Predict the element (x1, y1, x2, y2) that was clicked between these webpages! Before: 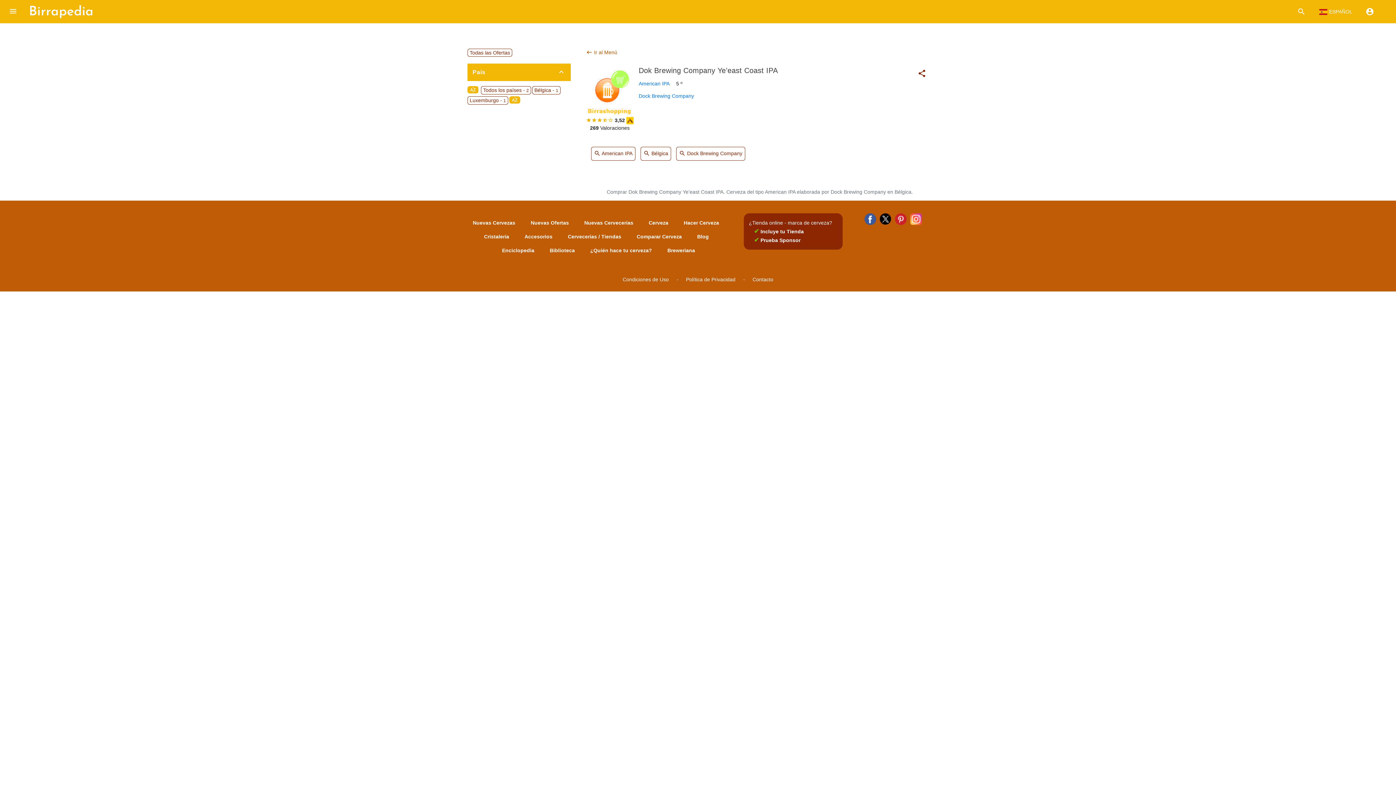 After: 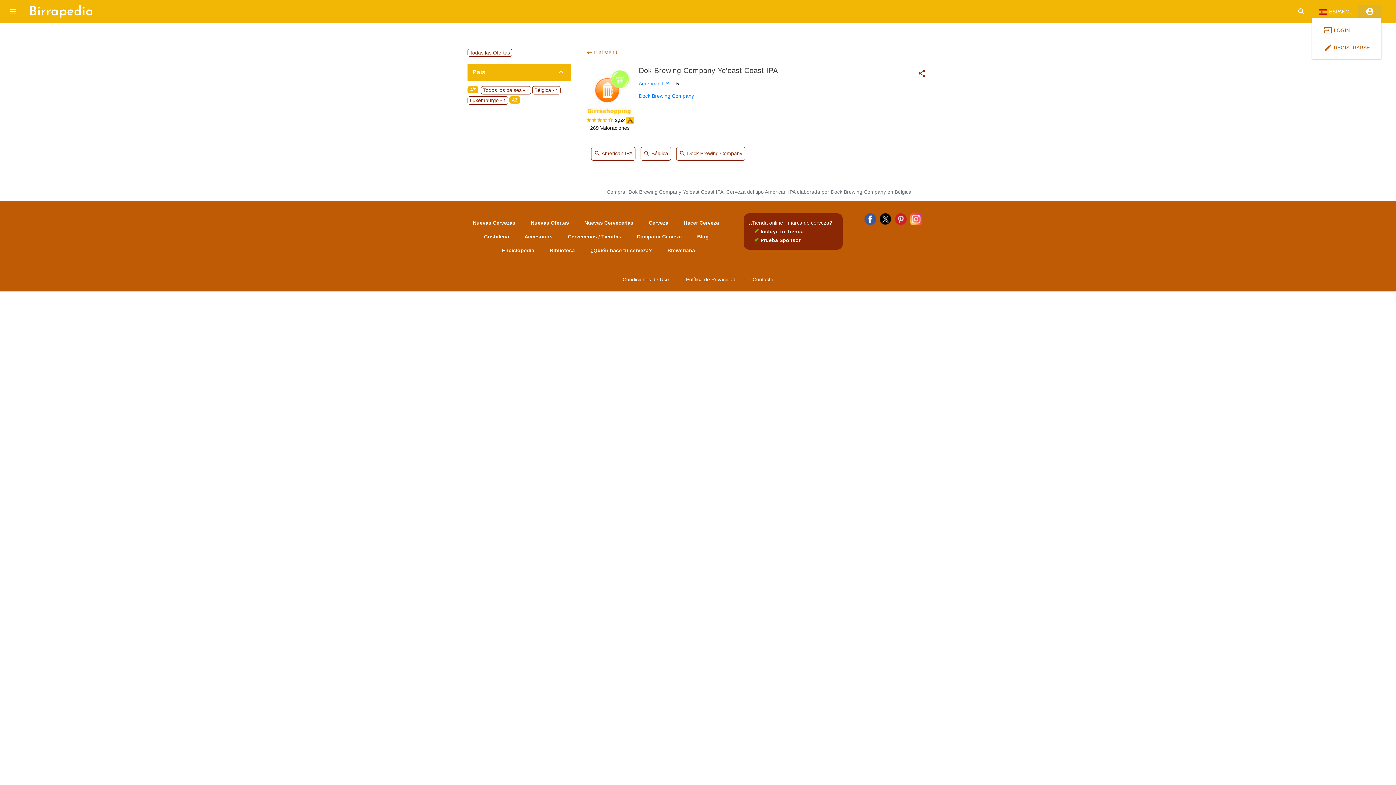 Action: label: account_circle bbox: (1358, 5, 1381, 18)